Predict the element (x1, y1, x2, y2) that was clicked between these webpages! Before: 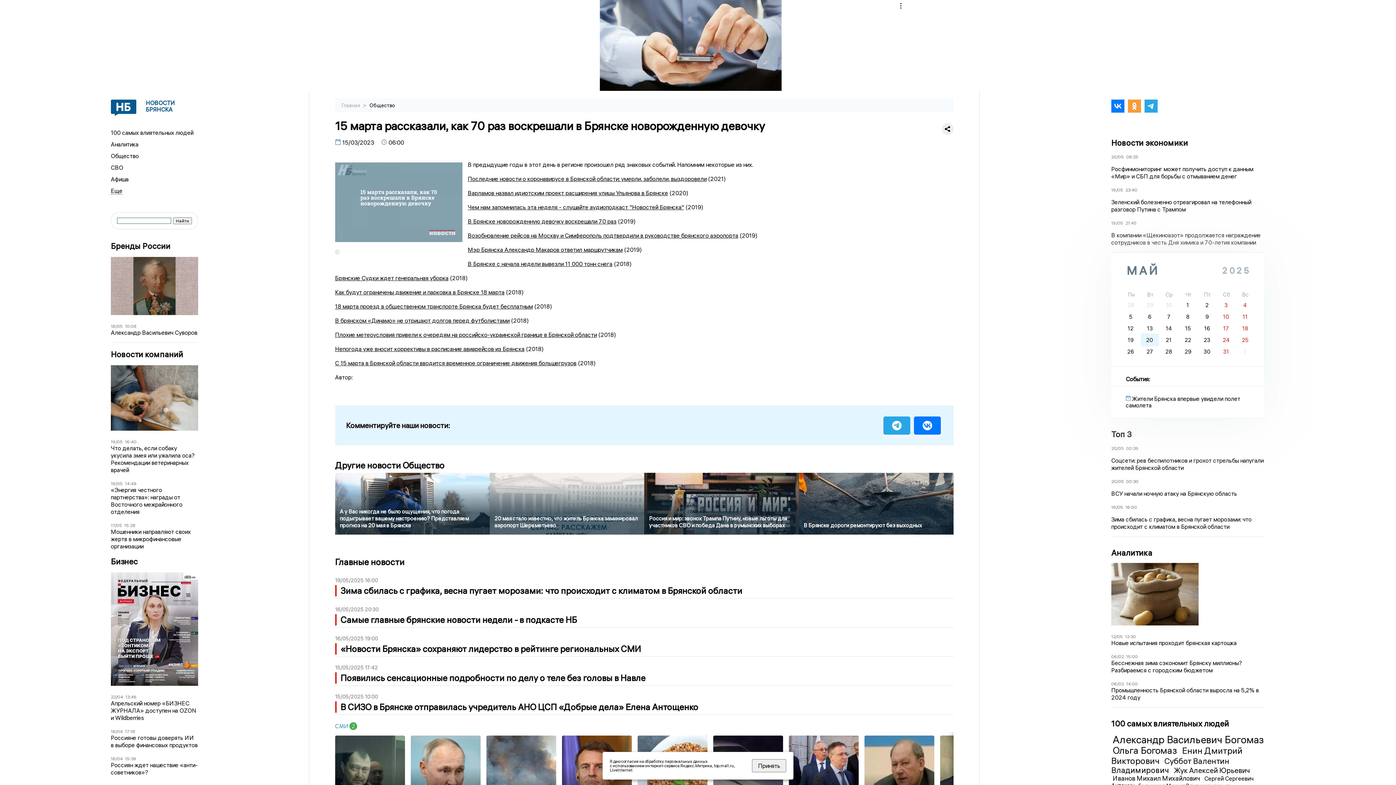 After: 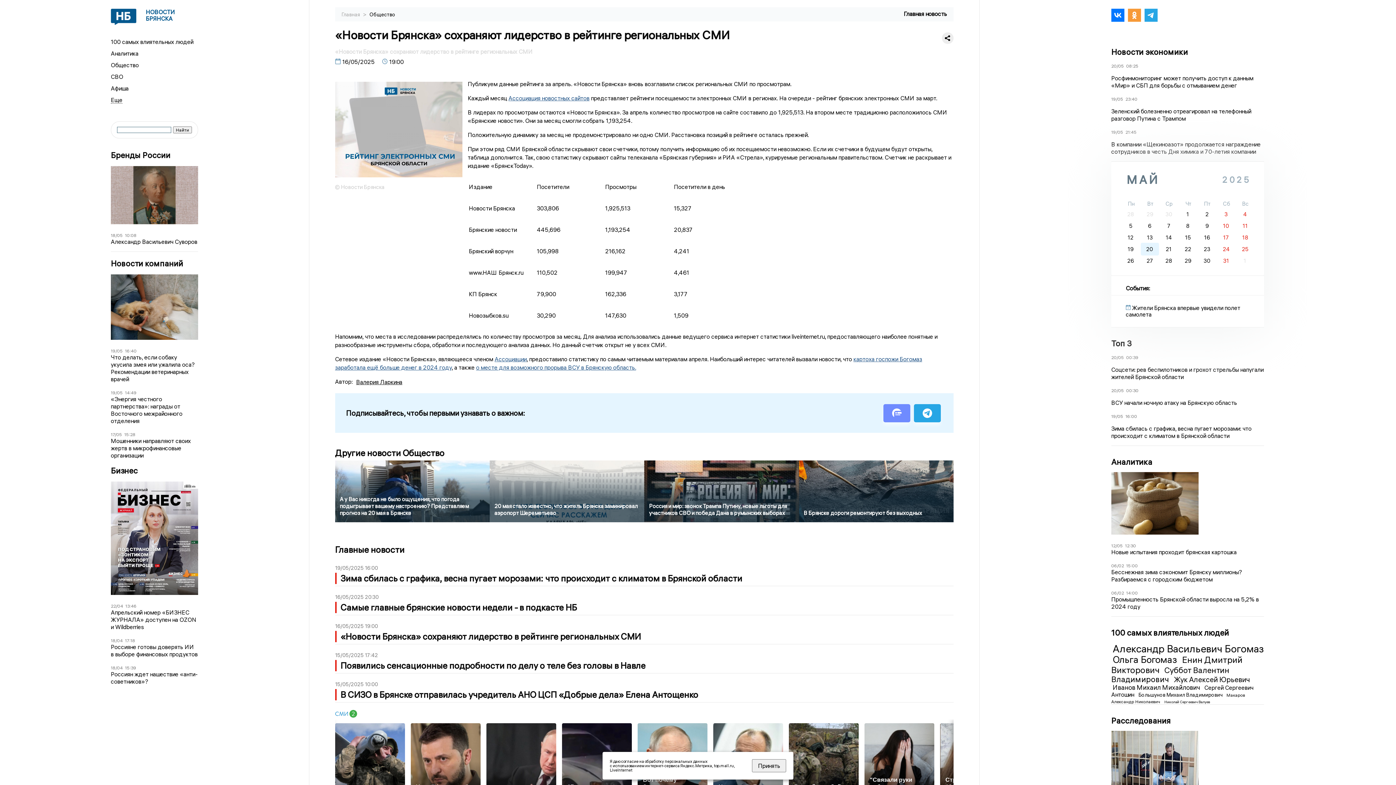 Action: label: «Новости Брянска» сохраняют лидерство в рейтинге региональных СМИ bbox: (335, 643, 953, 655)